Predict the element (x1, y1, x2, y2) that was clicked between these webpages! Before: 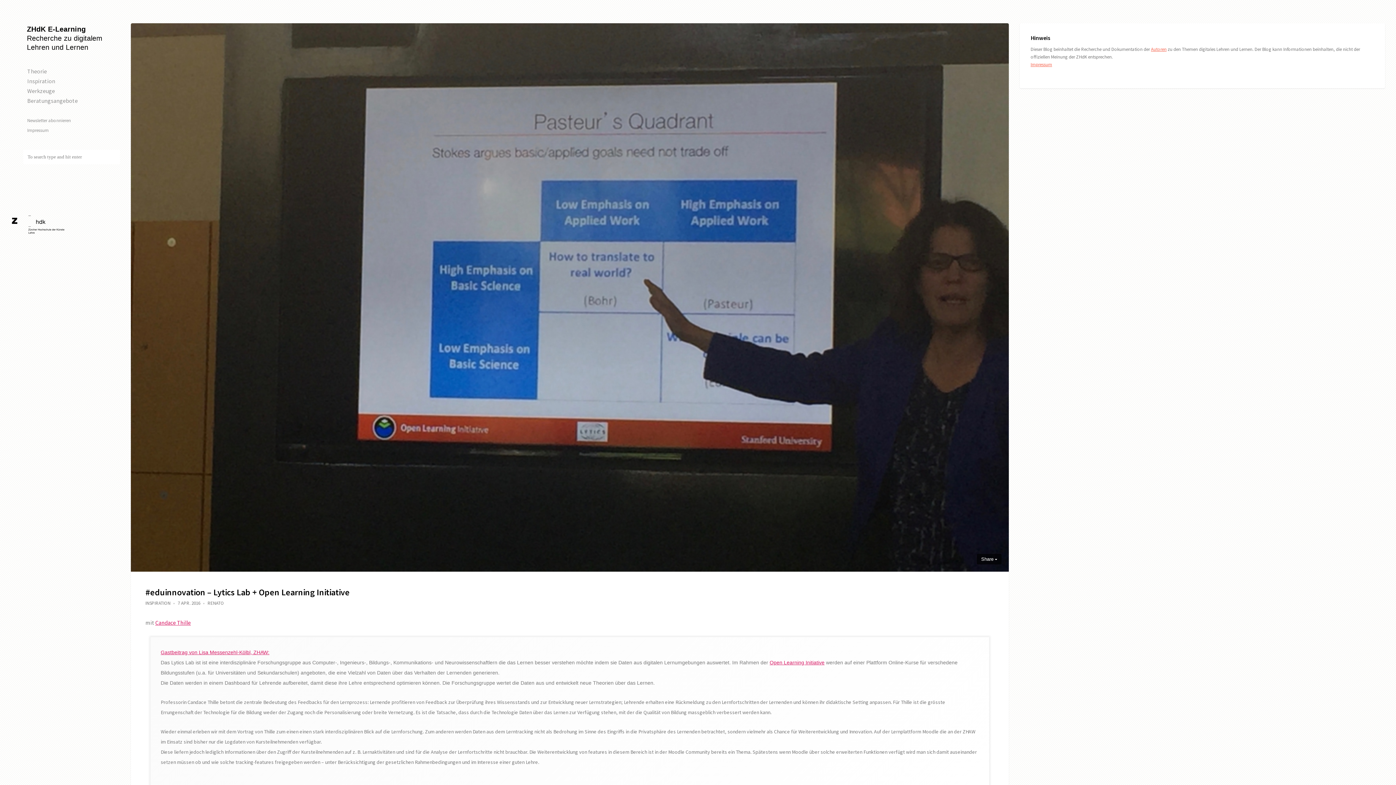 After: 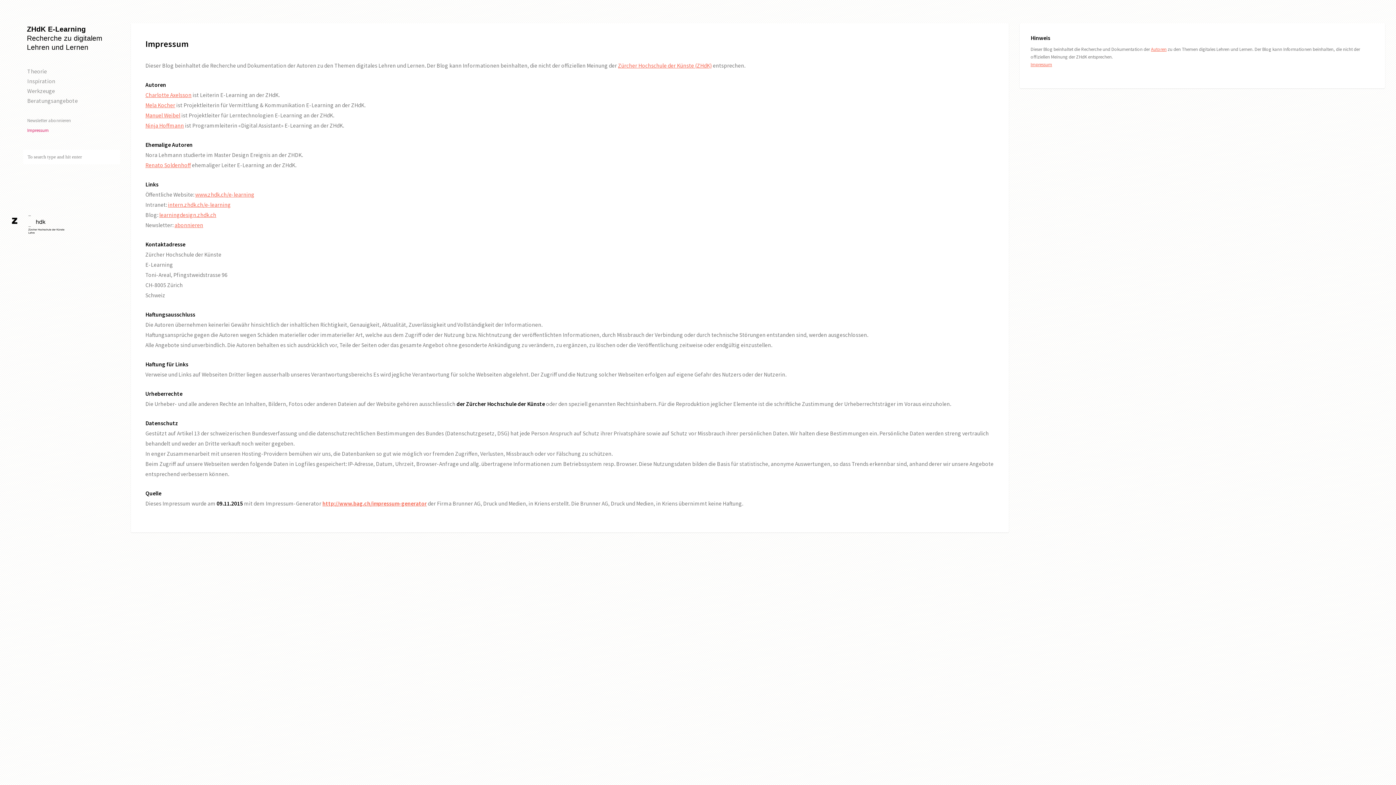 Action: bbox: (1151, 46, 1166, 52) label: Autoren